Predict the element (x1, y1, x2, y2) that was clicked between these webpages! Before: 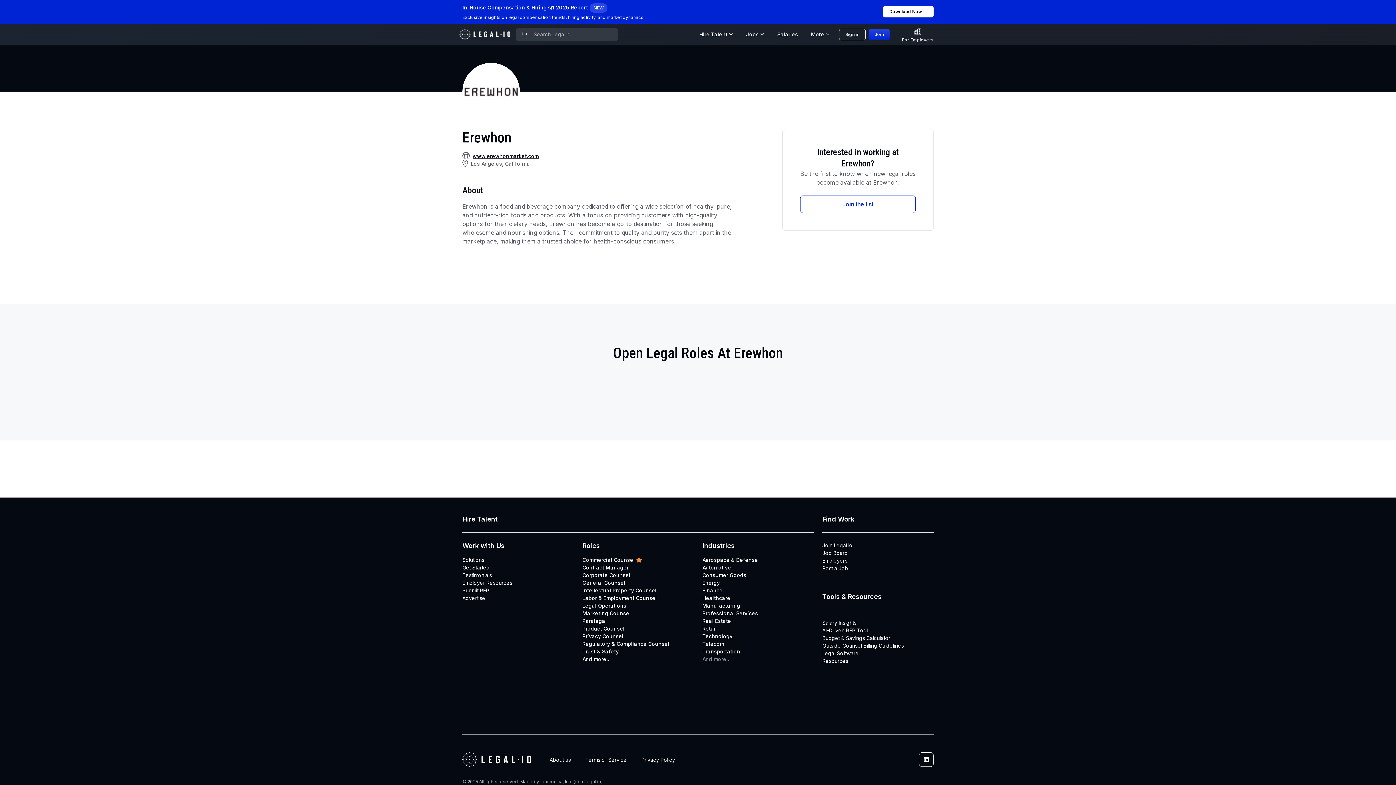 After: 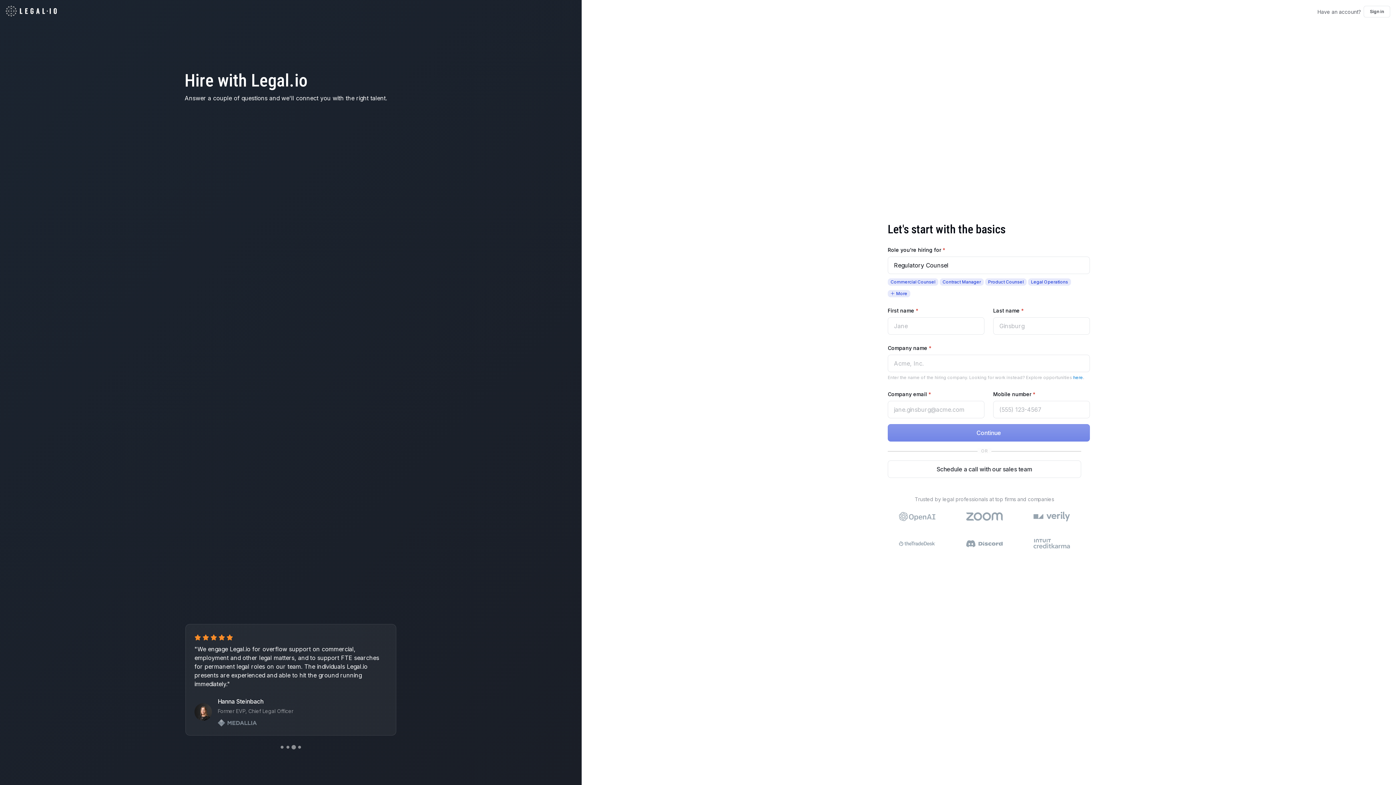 Action: label: Regulatory & Compliance Counsel bbox: (582, 640, 693, 648)